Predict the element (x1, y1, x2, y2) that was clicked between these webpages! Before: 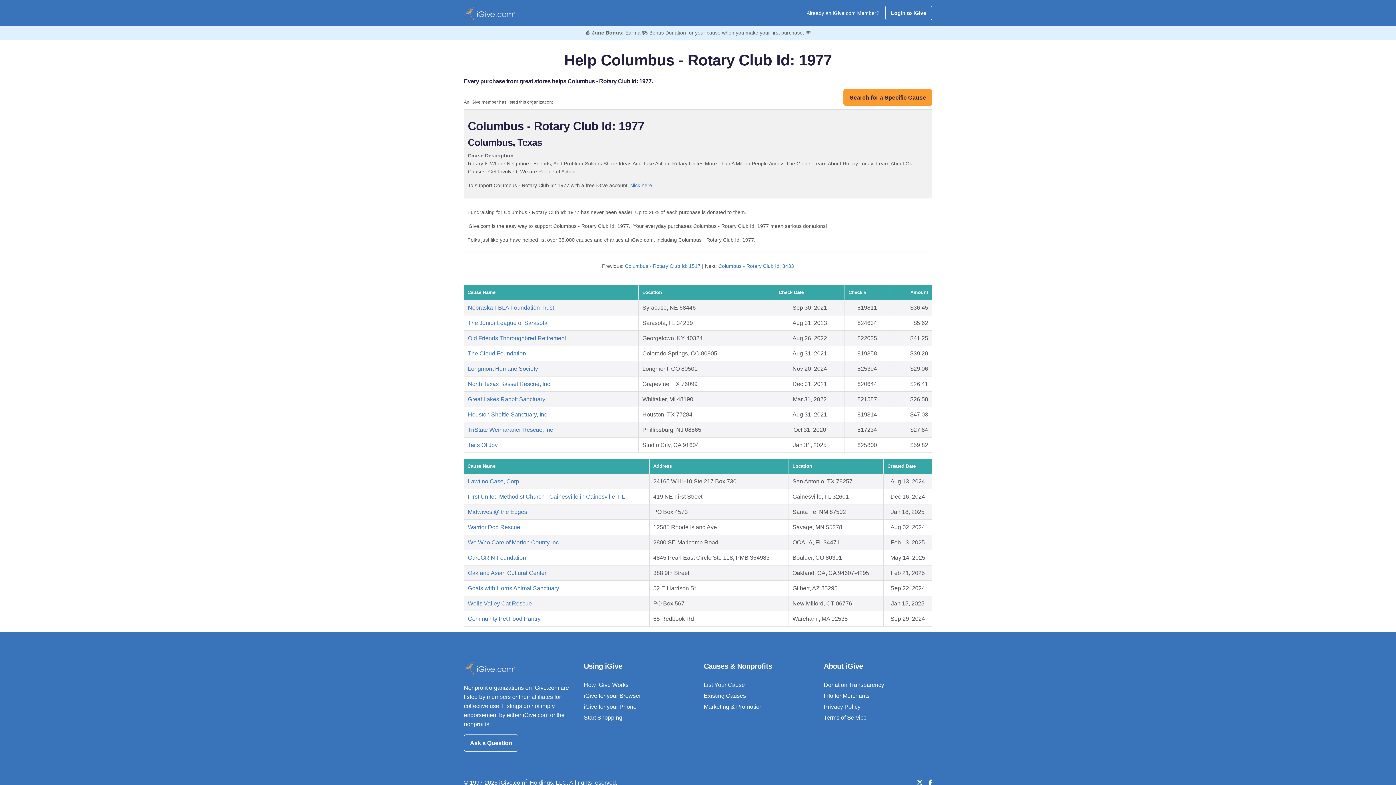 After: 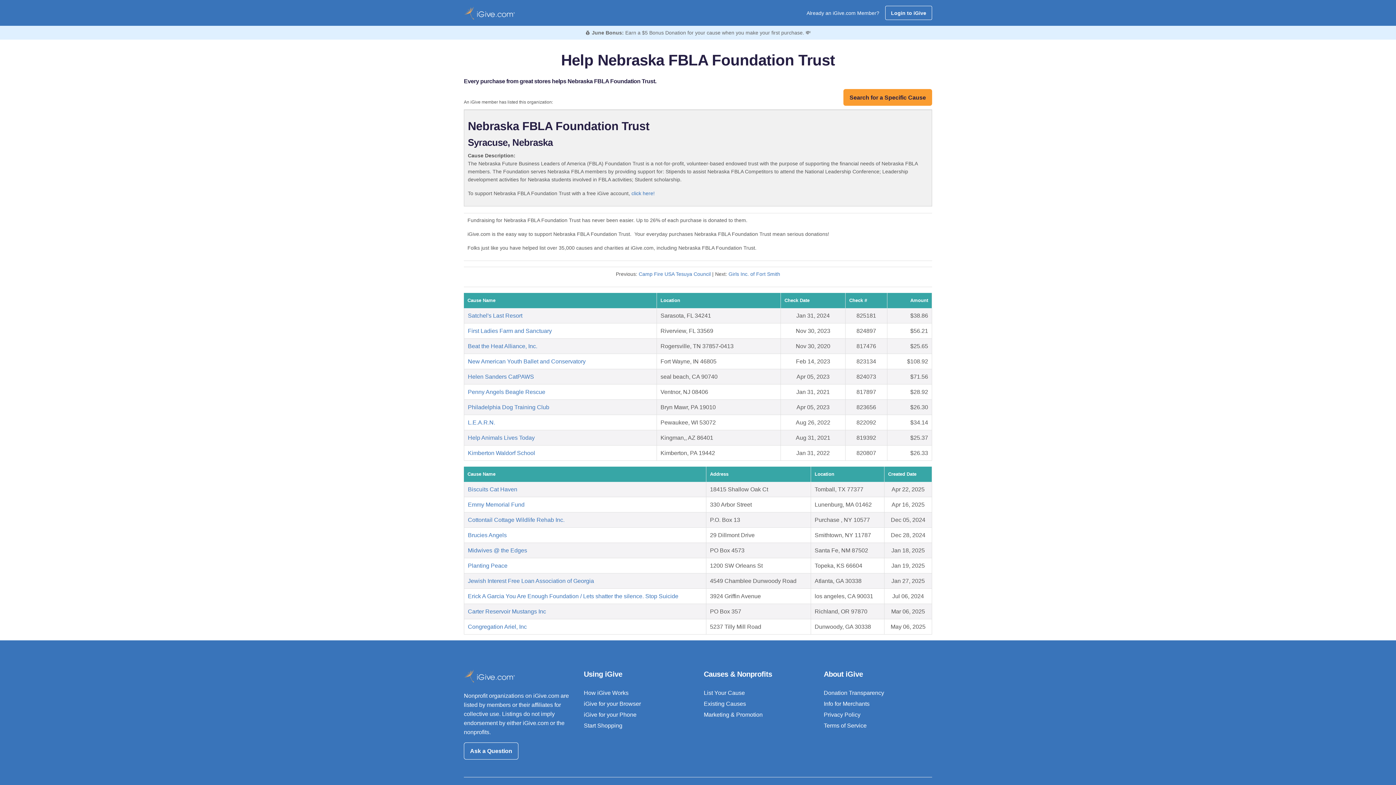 Action: bbox: (468, 304, 554, 311) label: Nebraska FBLA Foundation Trust